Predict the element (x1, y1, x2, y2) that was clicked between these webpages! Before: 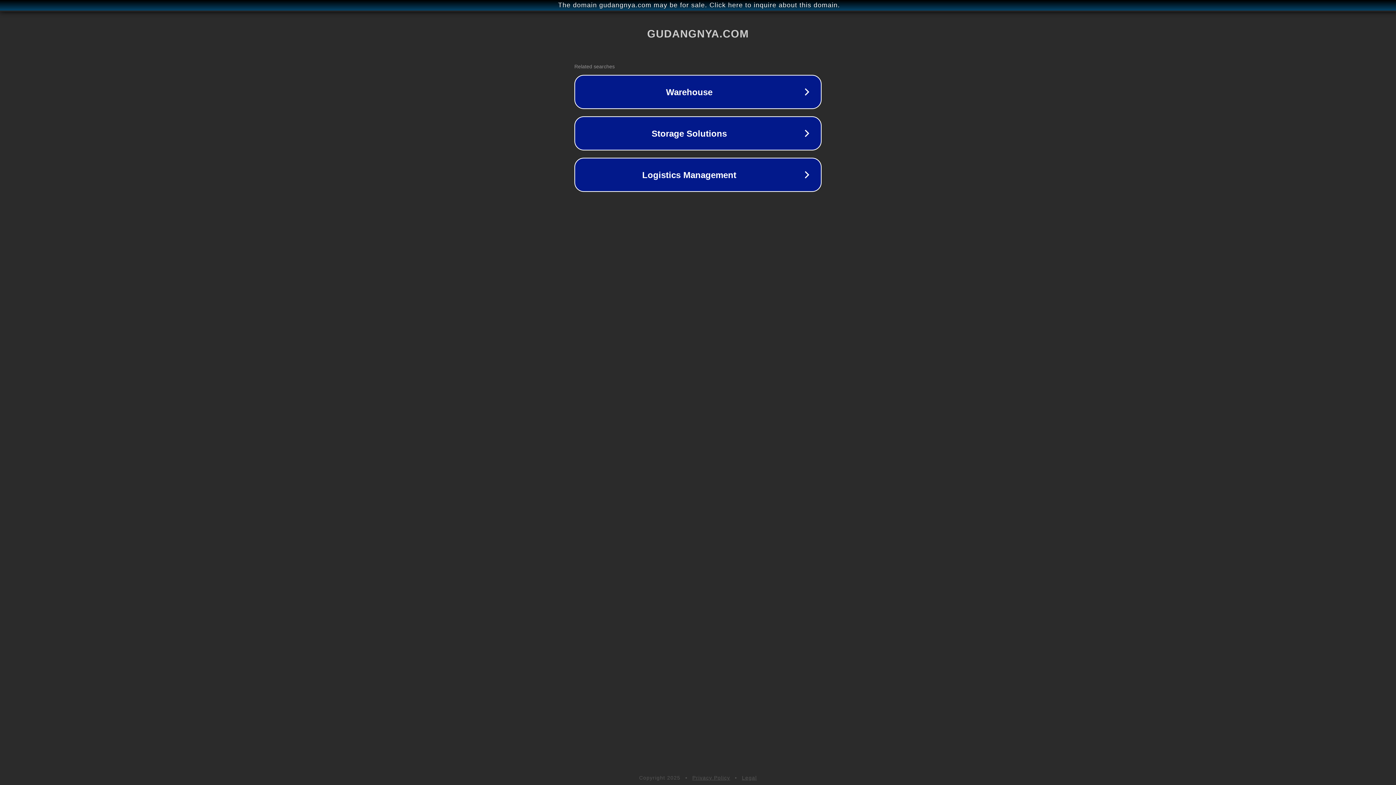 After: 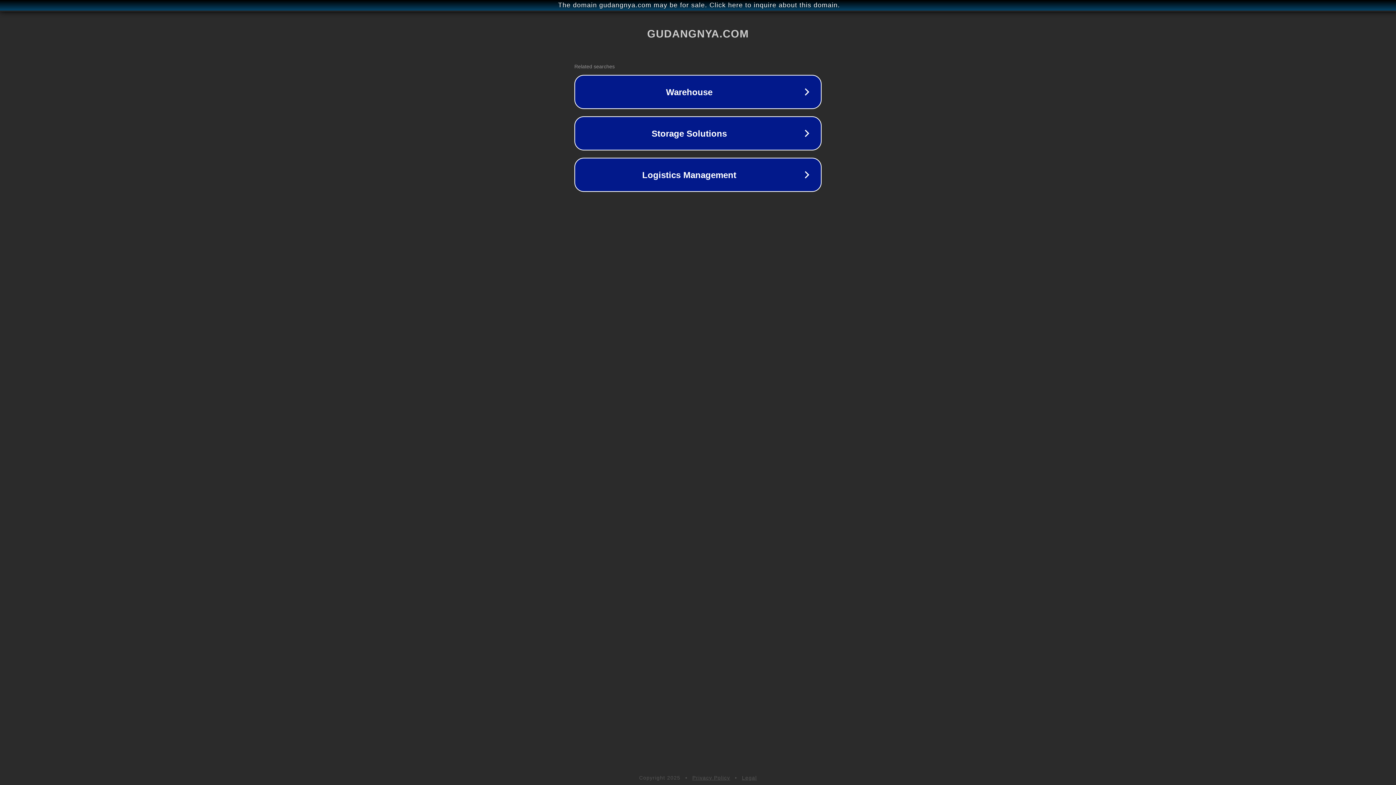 Action: label: Legal bbox: (742, 775, 757, 781)